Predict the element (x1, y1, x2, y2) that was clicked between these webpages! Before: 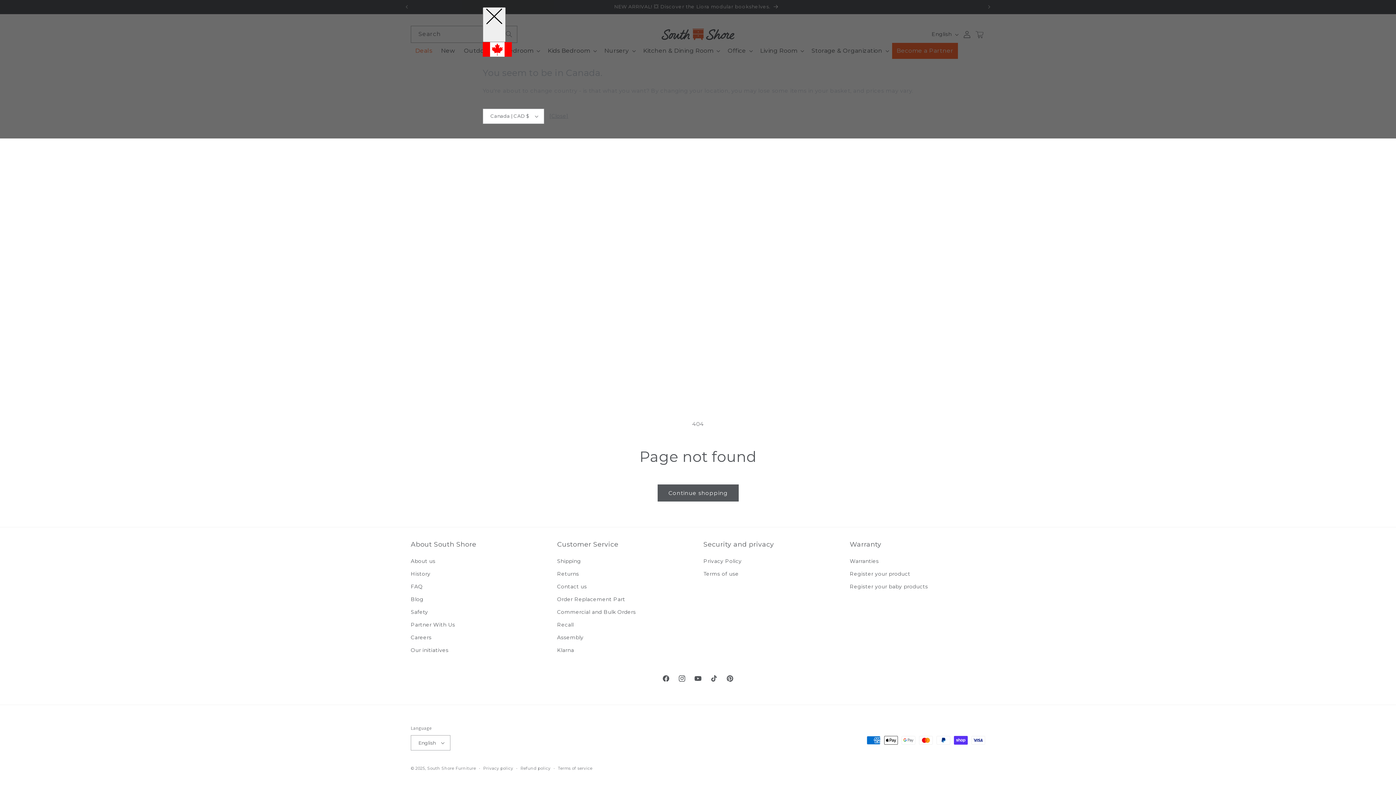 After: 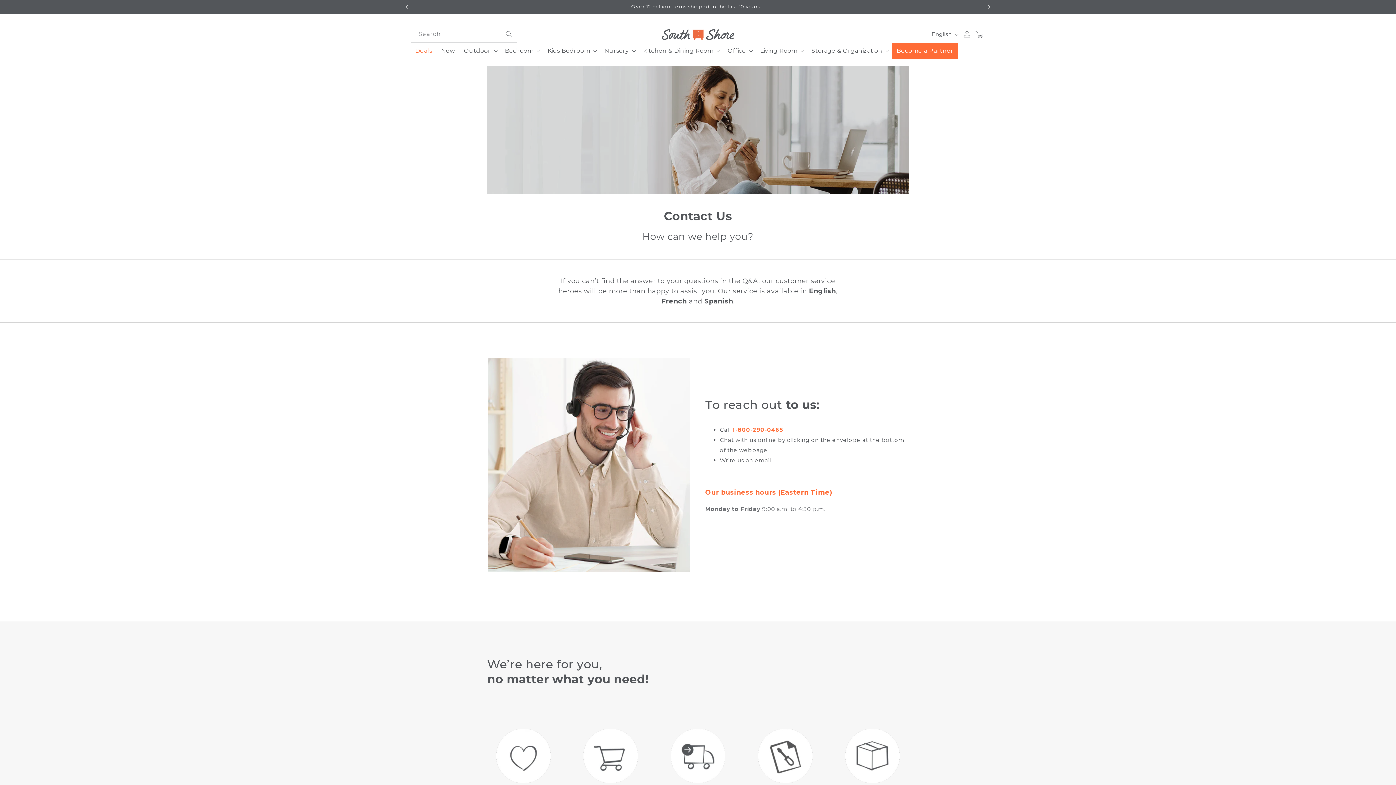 Action: label: Contact us bbox: (557, 580, 587, 593)